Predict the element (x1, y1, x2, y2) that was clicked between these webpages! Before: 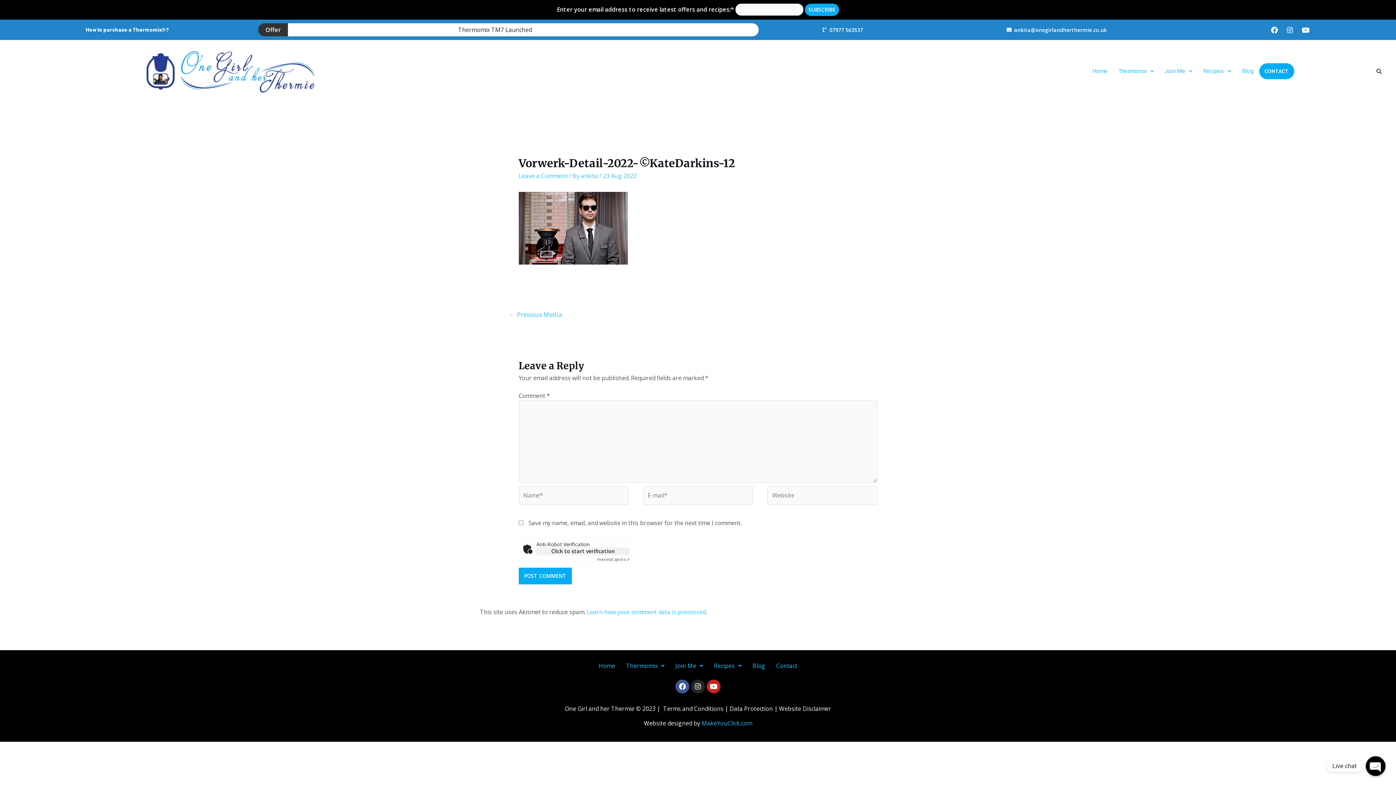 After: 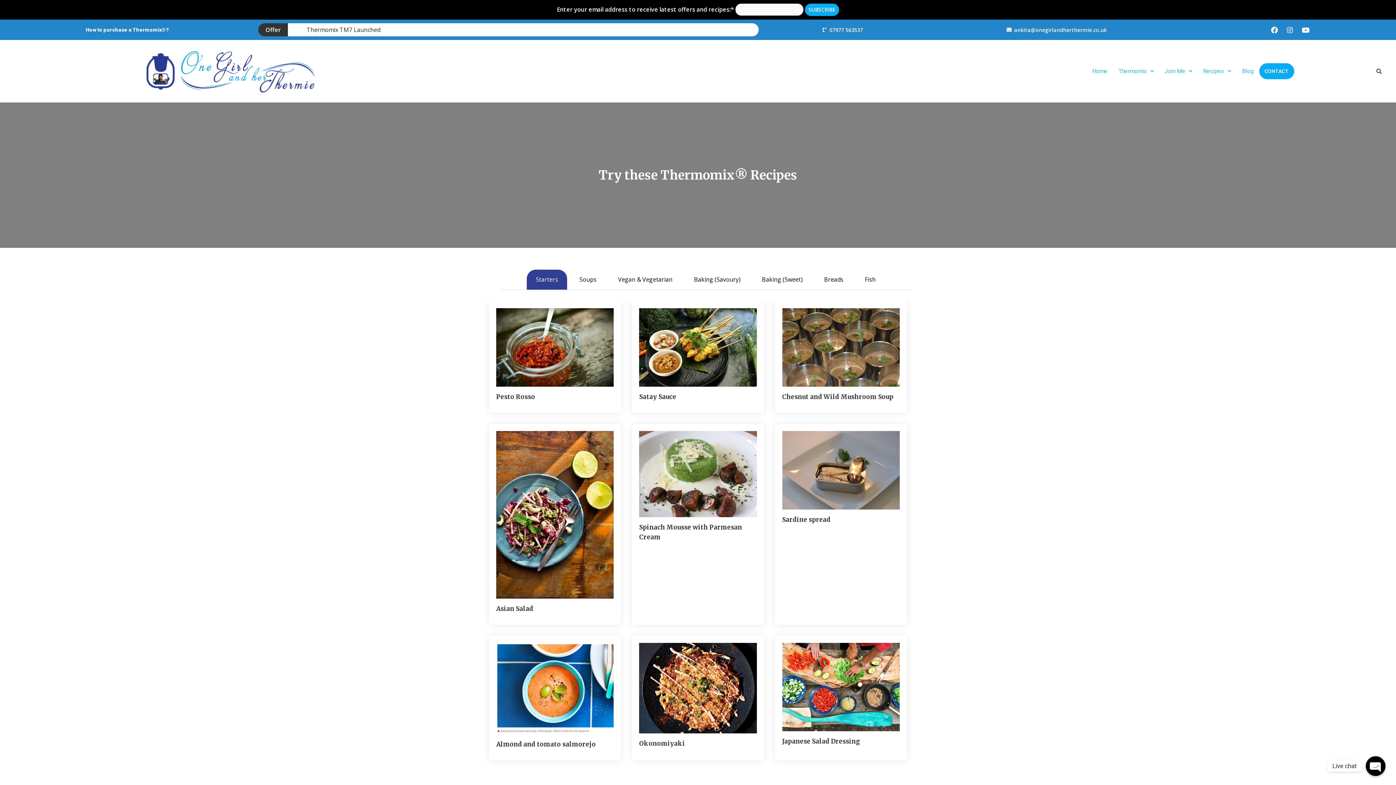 Action: bbox: (1198, 62, 1236, 79) label: Recipes